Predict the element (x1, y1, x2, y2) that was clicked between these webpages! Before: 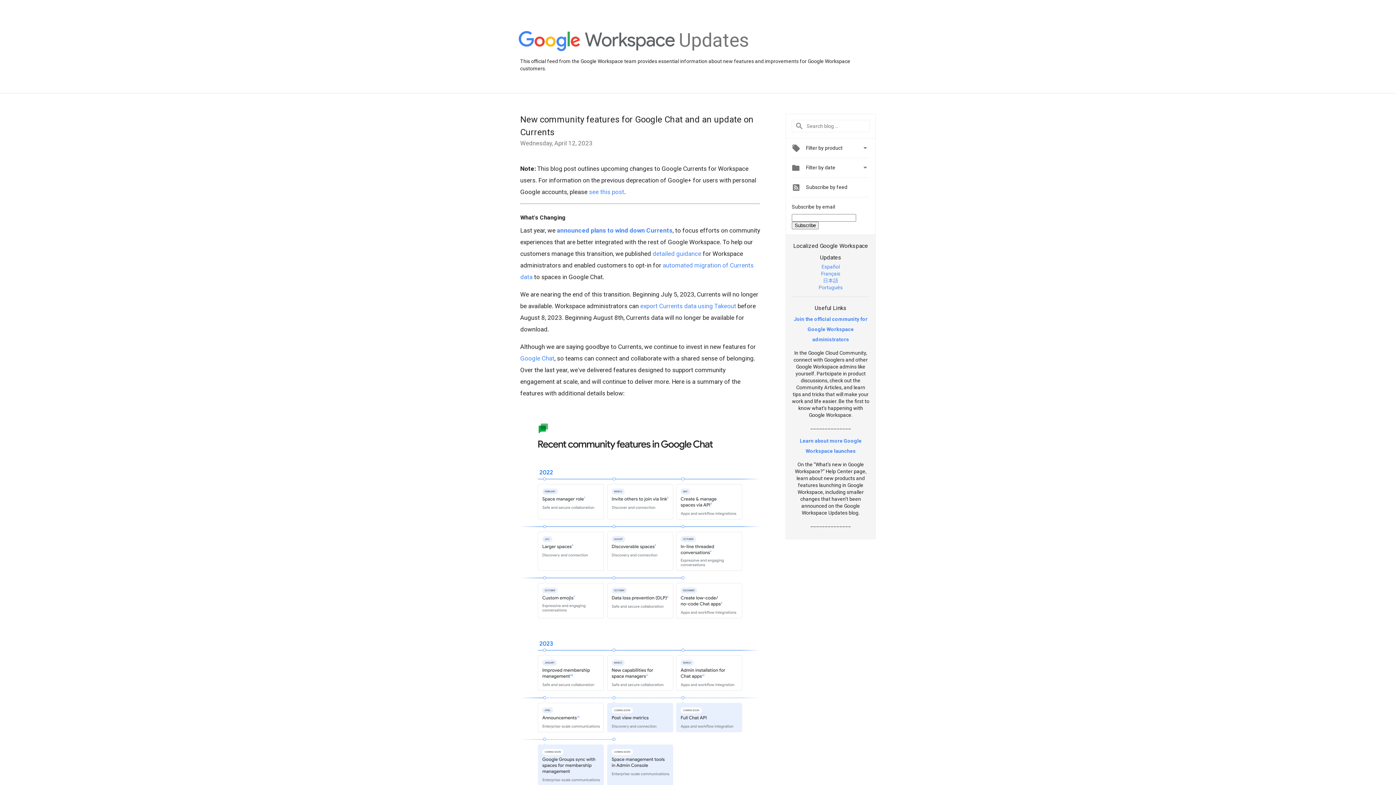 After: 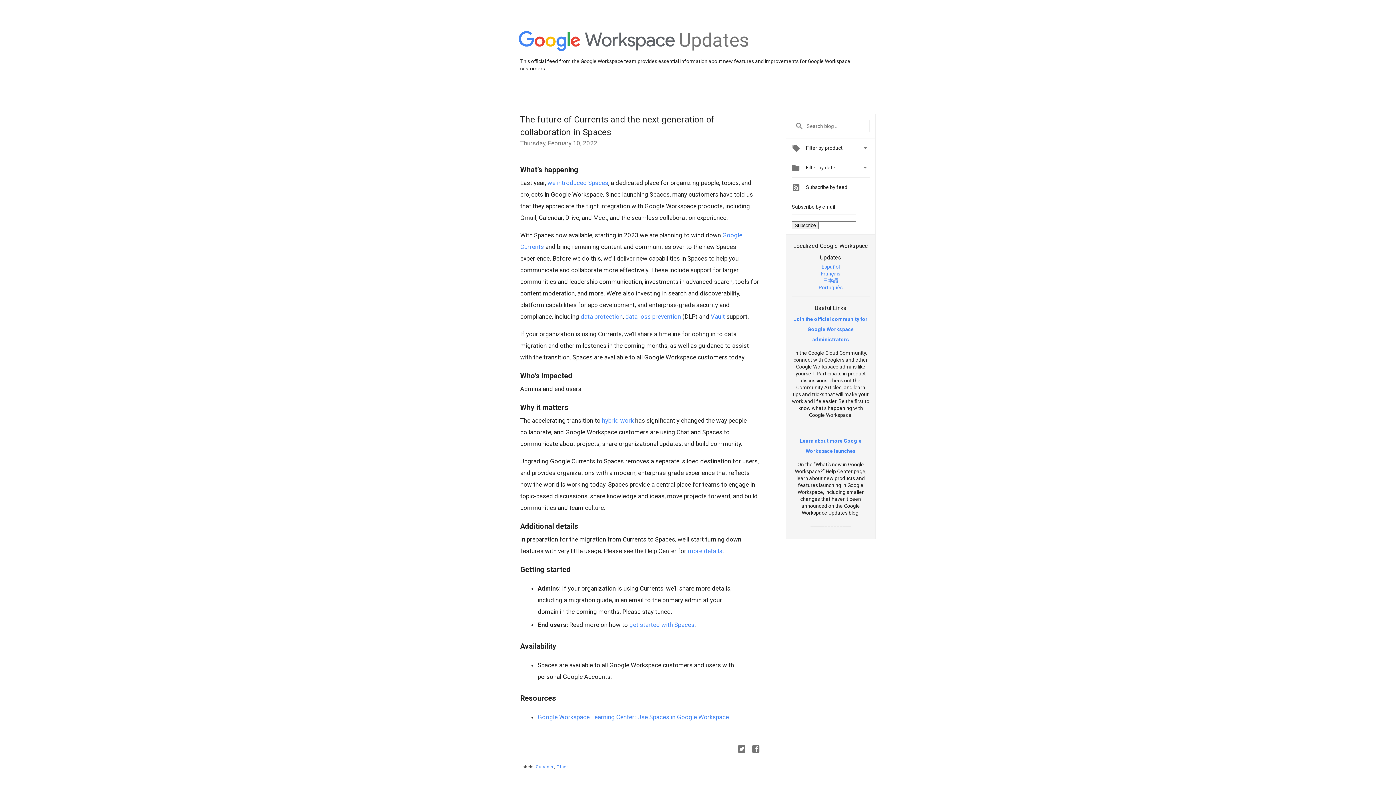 Action: label: announced plans to wind down Currents bbox: (557, 226, 672, 234)